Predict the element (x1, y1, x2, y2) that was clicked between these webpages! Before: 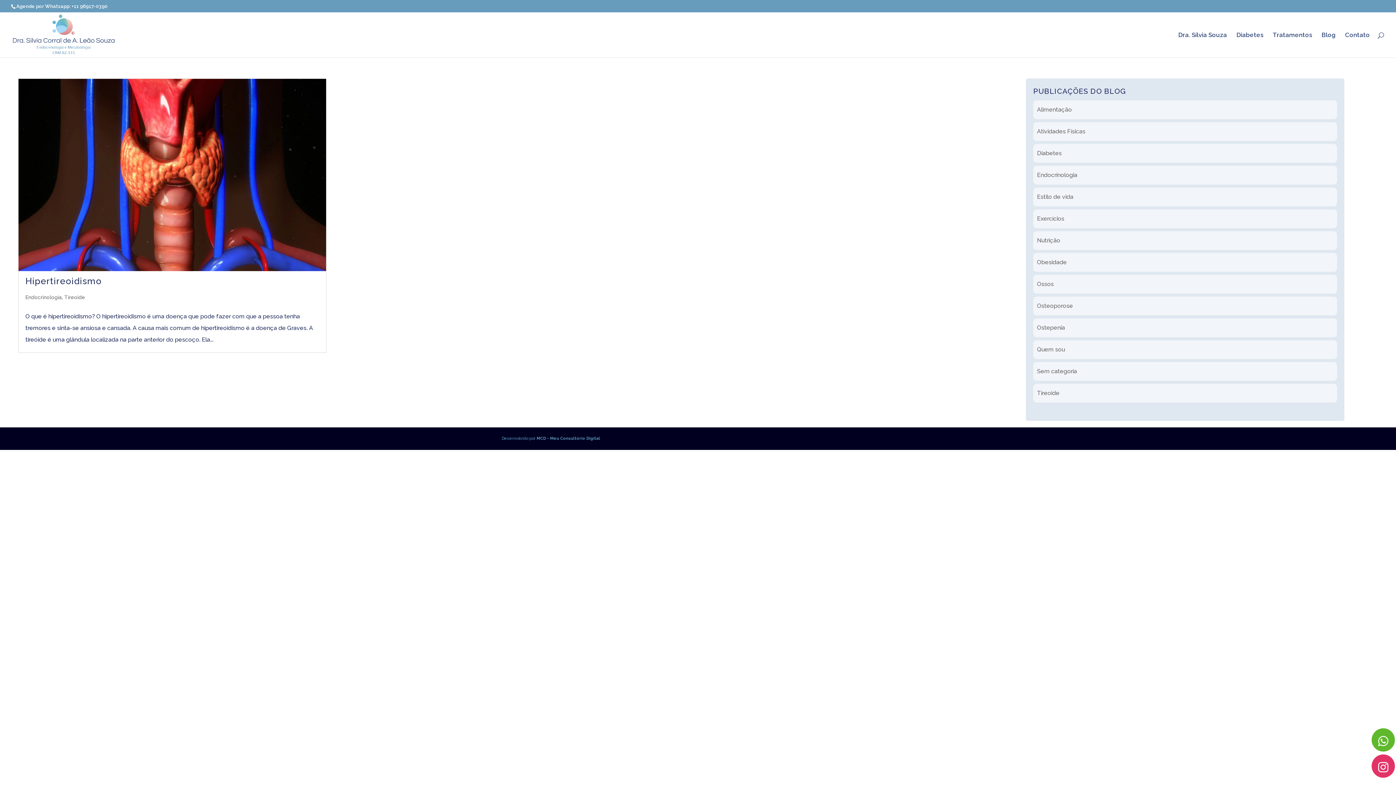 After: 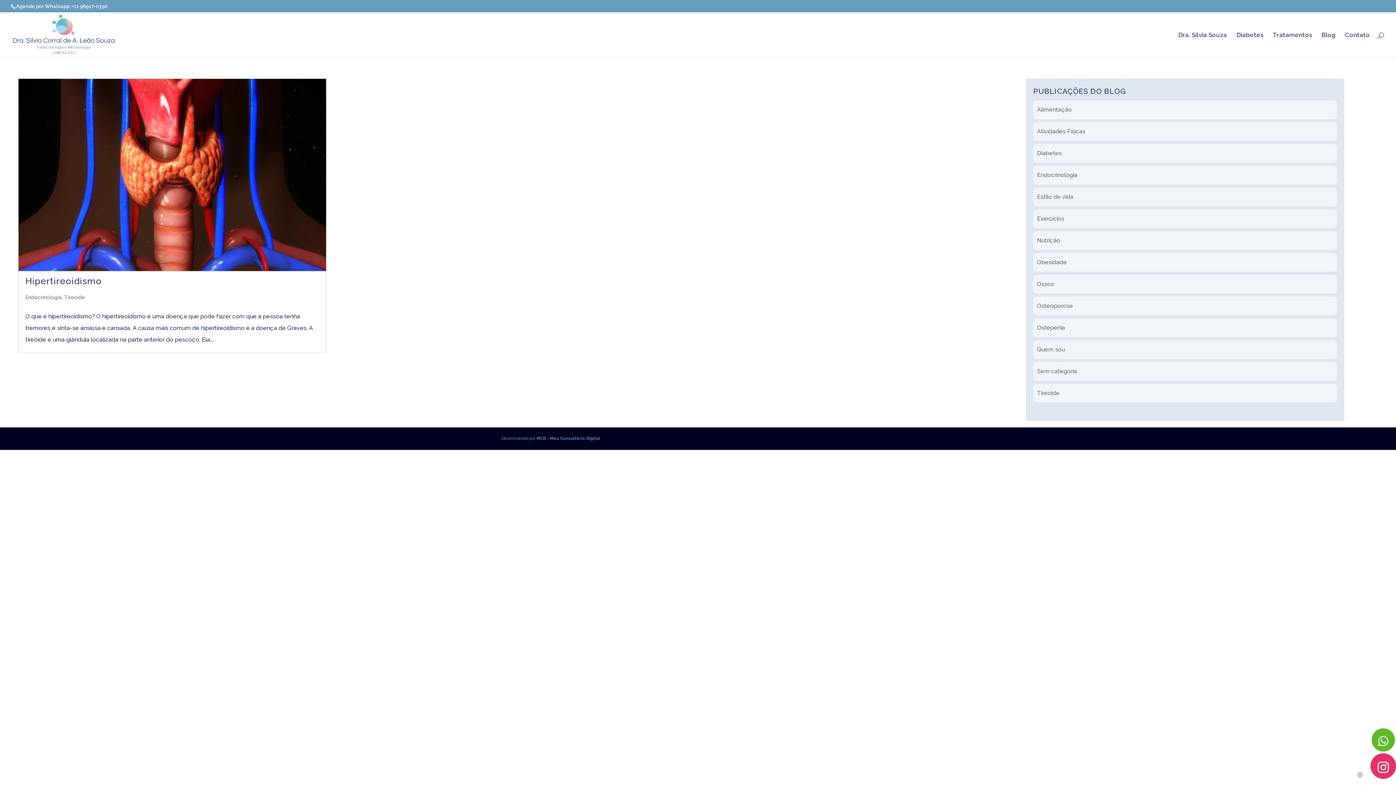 Action: bbox: (1372, 754, 1395, 778)